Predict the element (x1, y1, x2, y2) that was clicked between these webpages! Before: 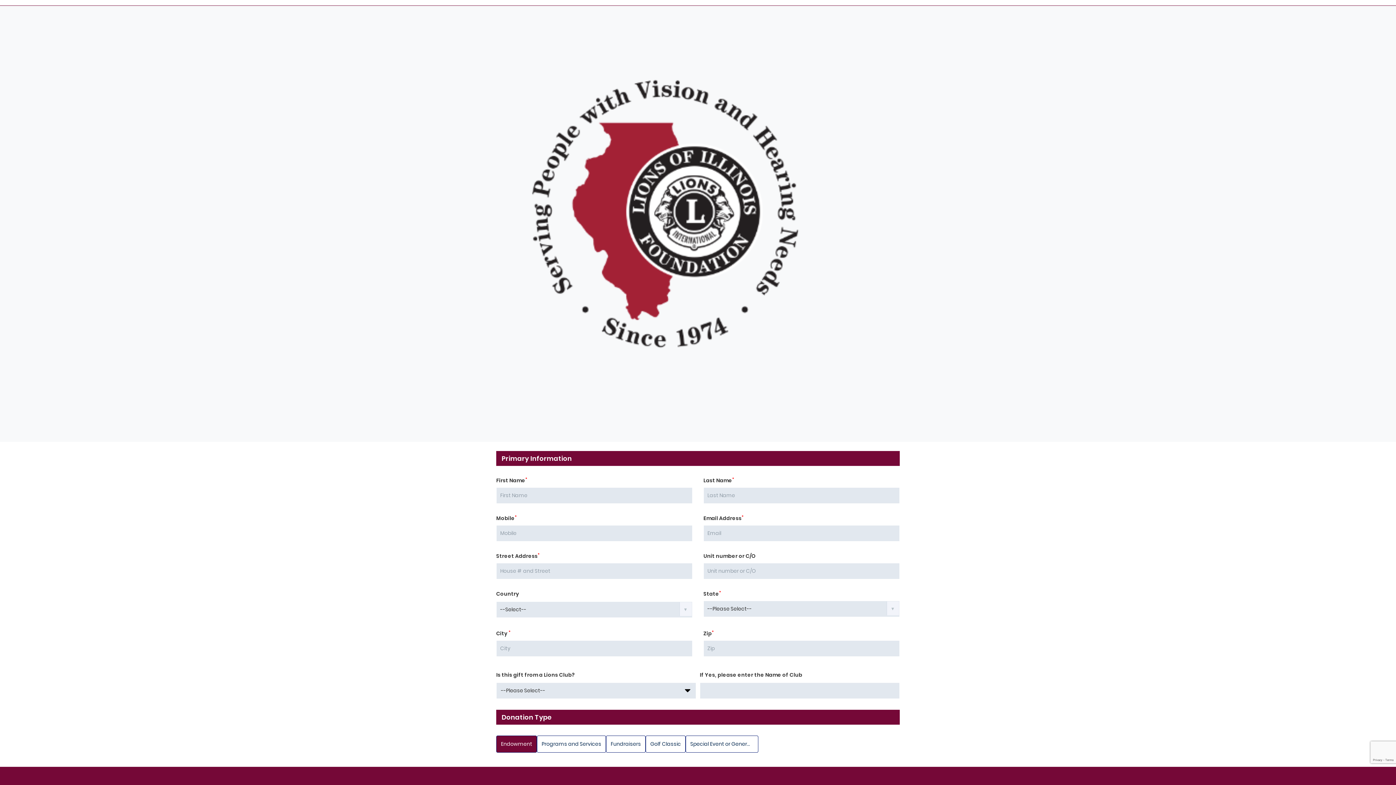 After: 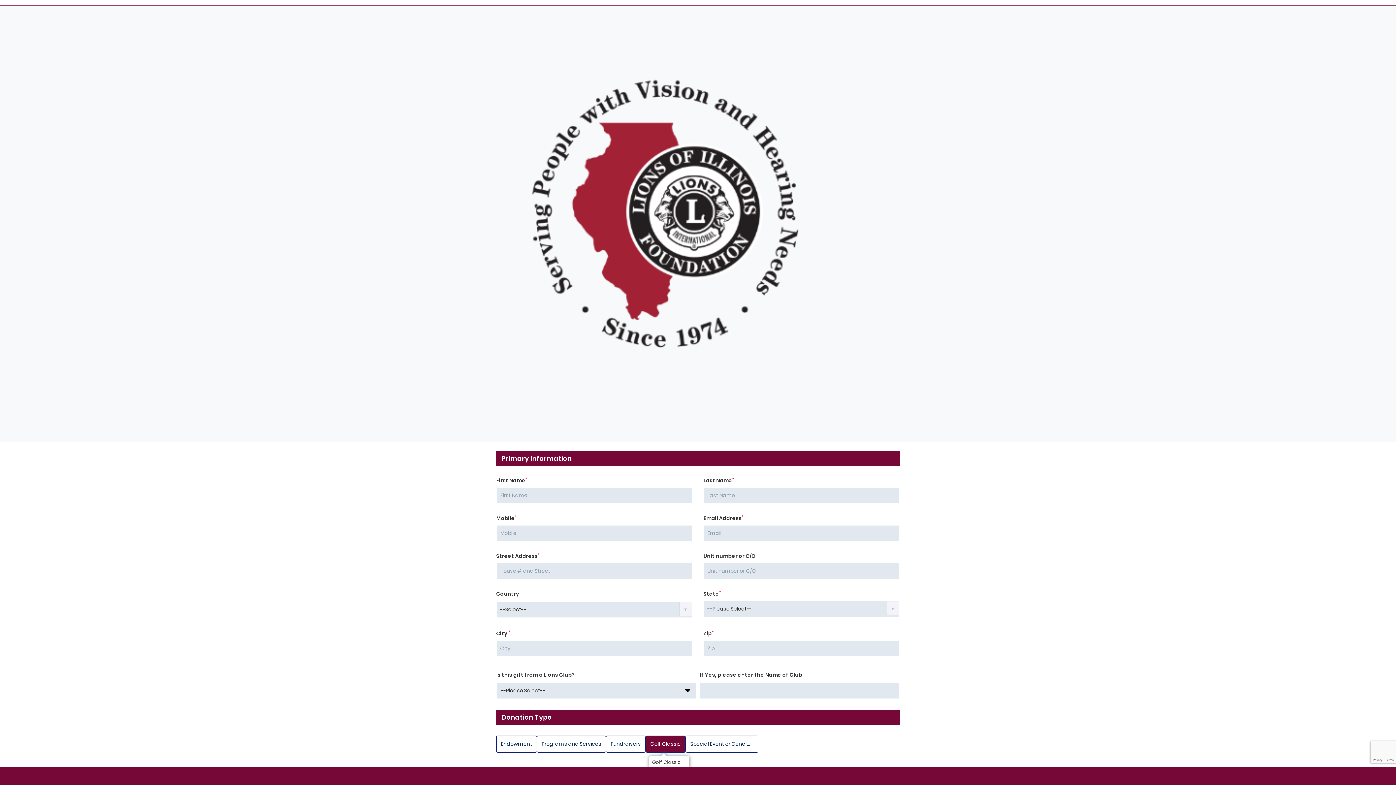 Action: bbox: (645, 736, 685, 753) label: Golf Classic